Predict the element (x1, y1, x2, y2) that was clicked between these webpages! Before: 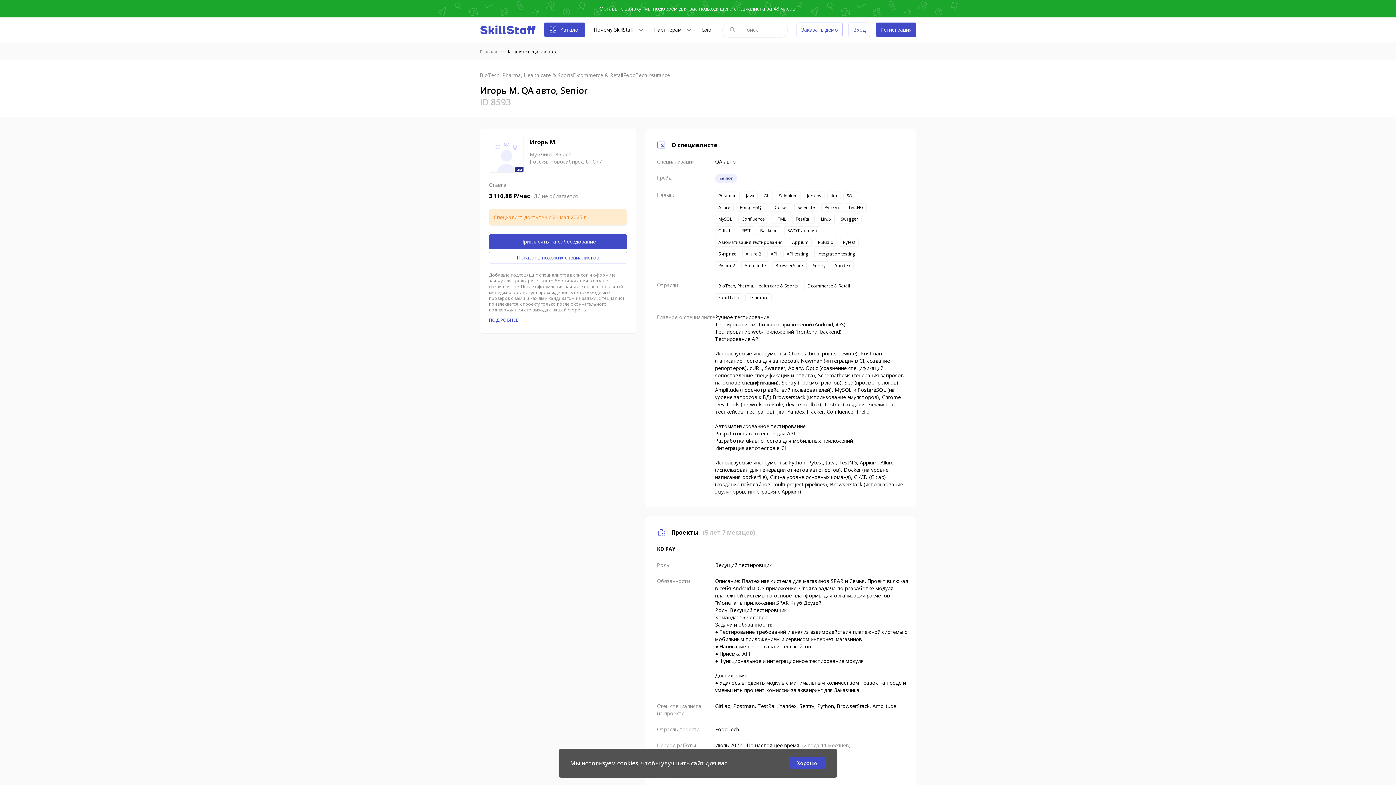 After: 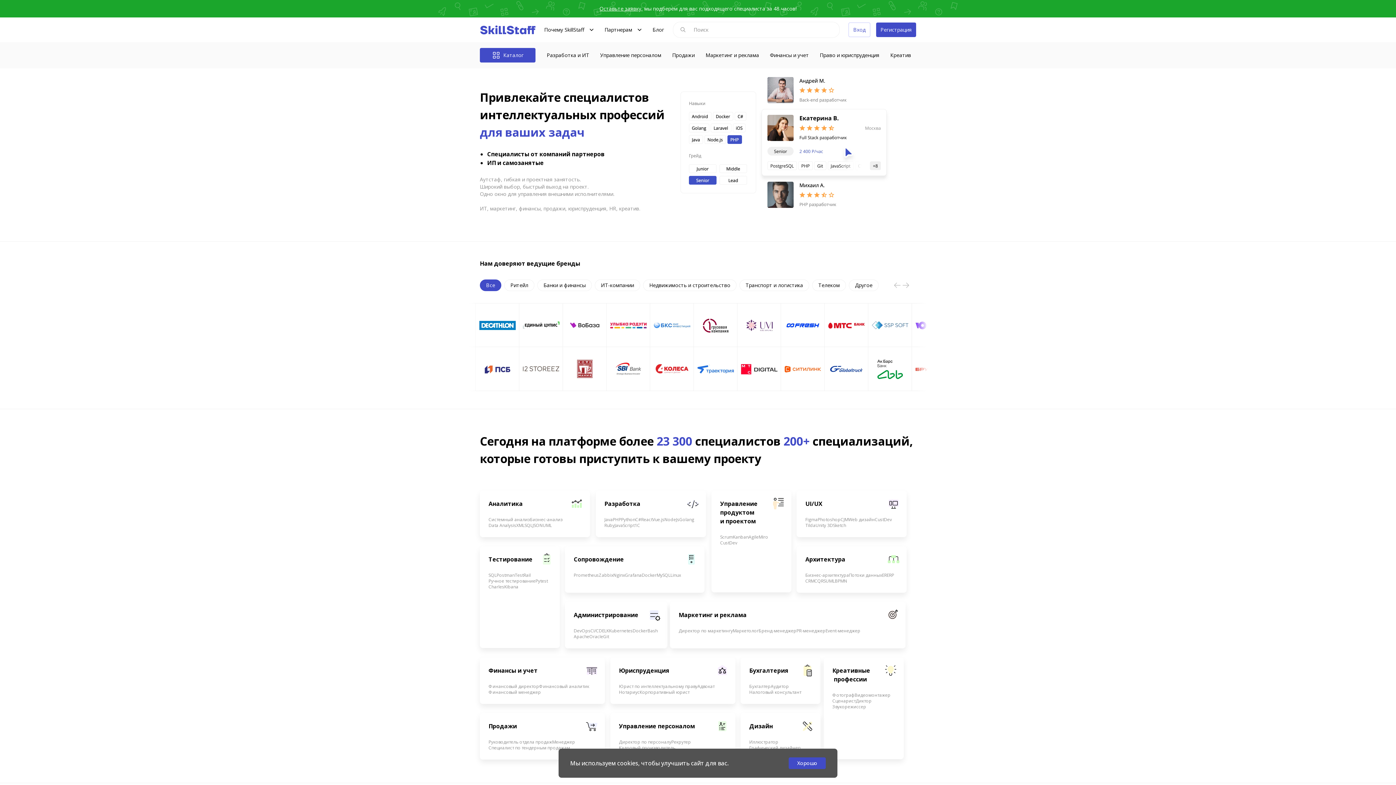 Action: bbox: (480, 27, 535, 34)